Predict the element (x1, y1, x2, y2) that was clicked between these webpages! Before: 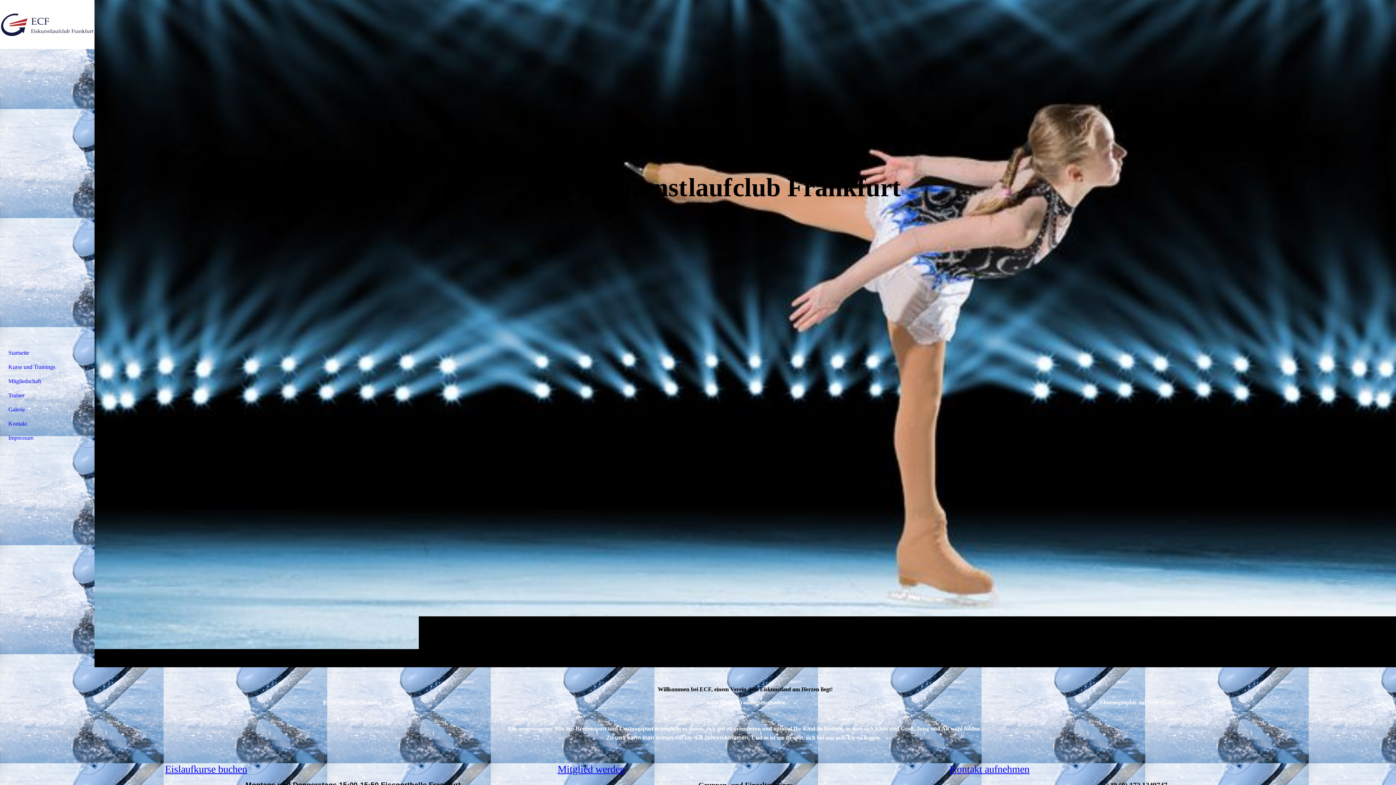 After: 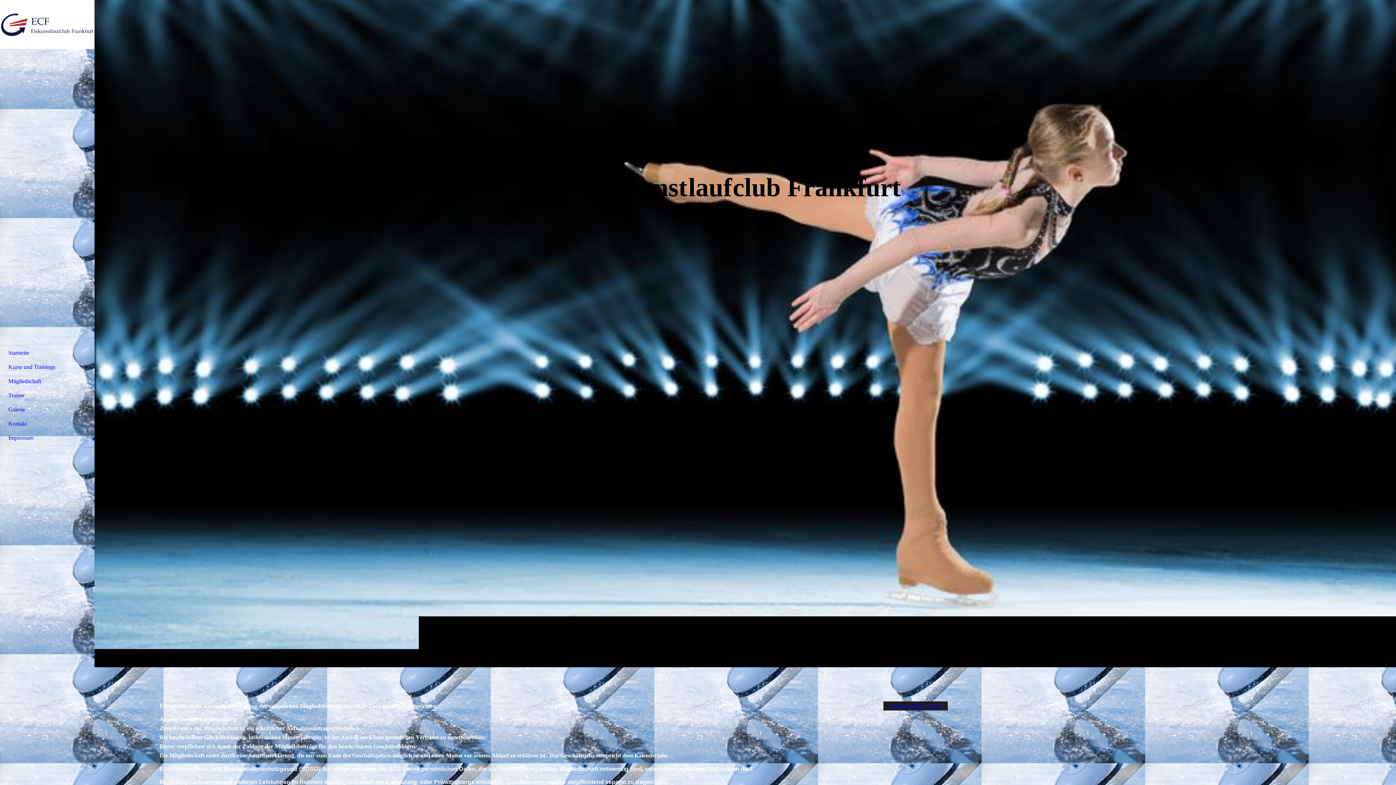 Action: label: Mitglied werden bbox: (552, 758, 630, 780)